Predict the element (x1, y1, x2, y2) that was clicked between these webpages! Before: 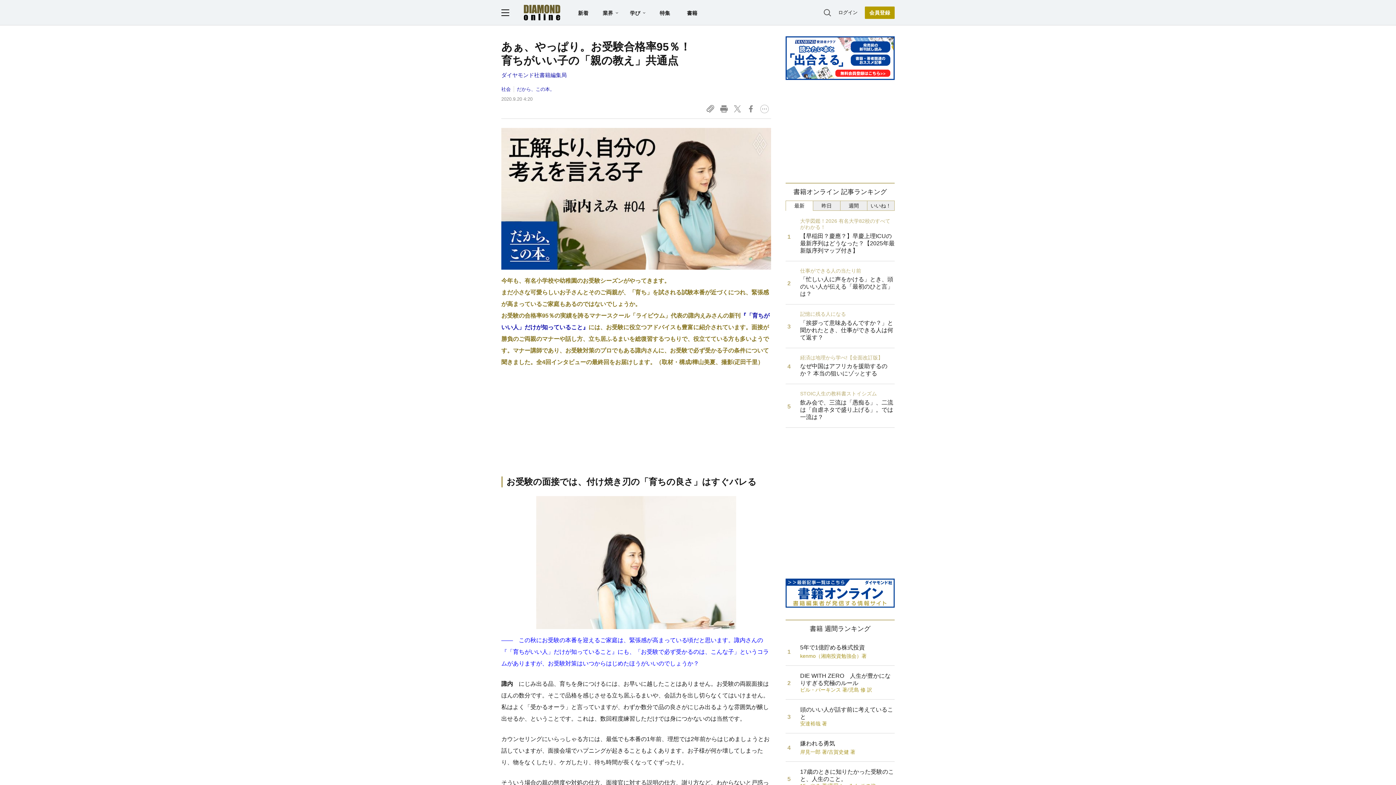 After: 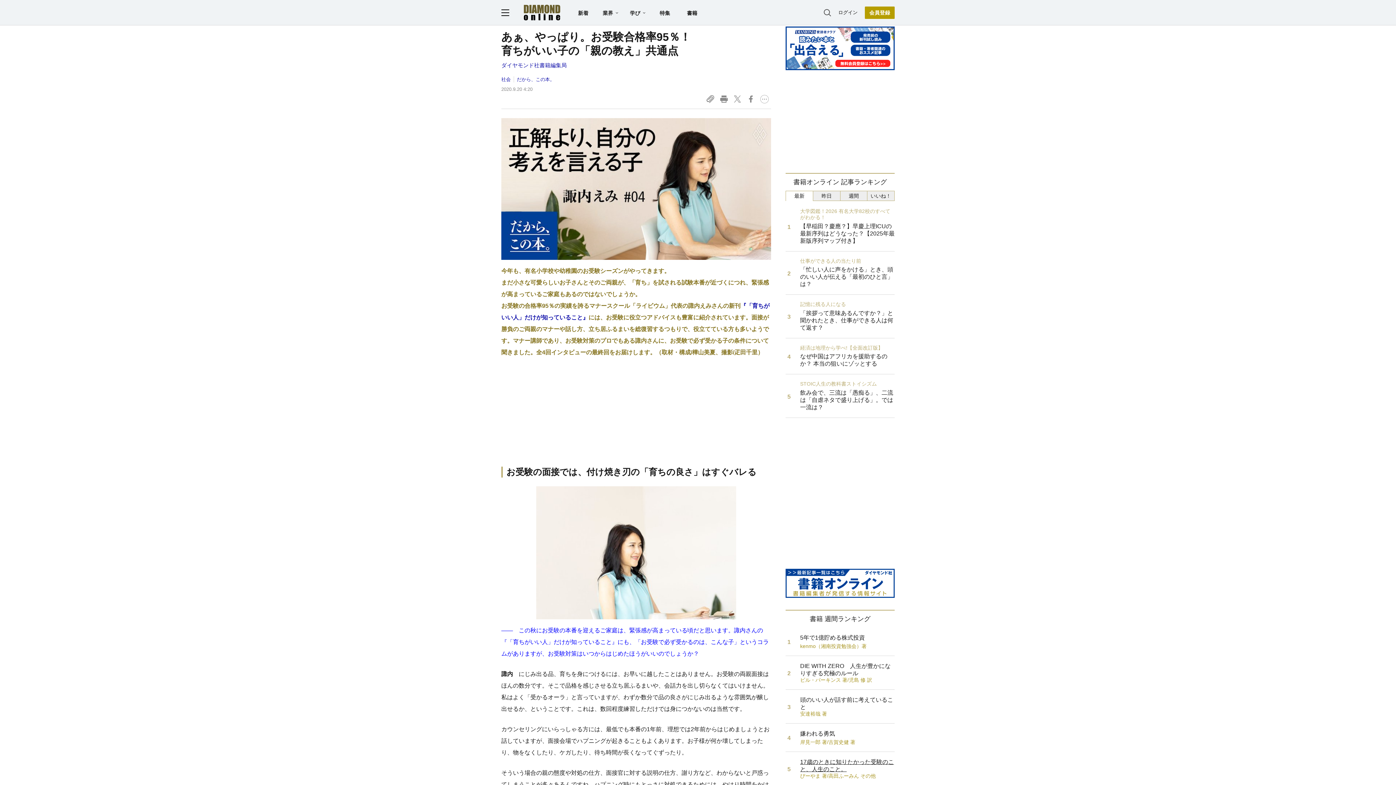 Action: label: 17歳のときに知りたかった受験のこと、人生のこと。

びーやま 著/高田ふーみん その他 bbox: (785, 762, 894, 795)